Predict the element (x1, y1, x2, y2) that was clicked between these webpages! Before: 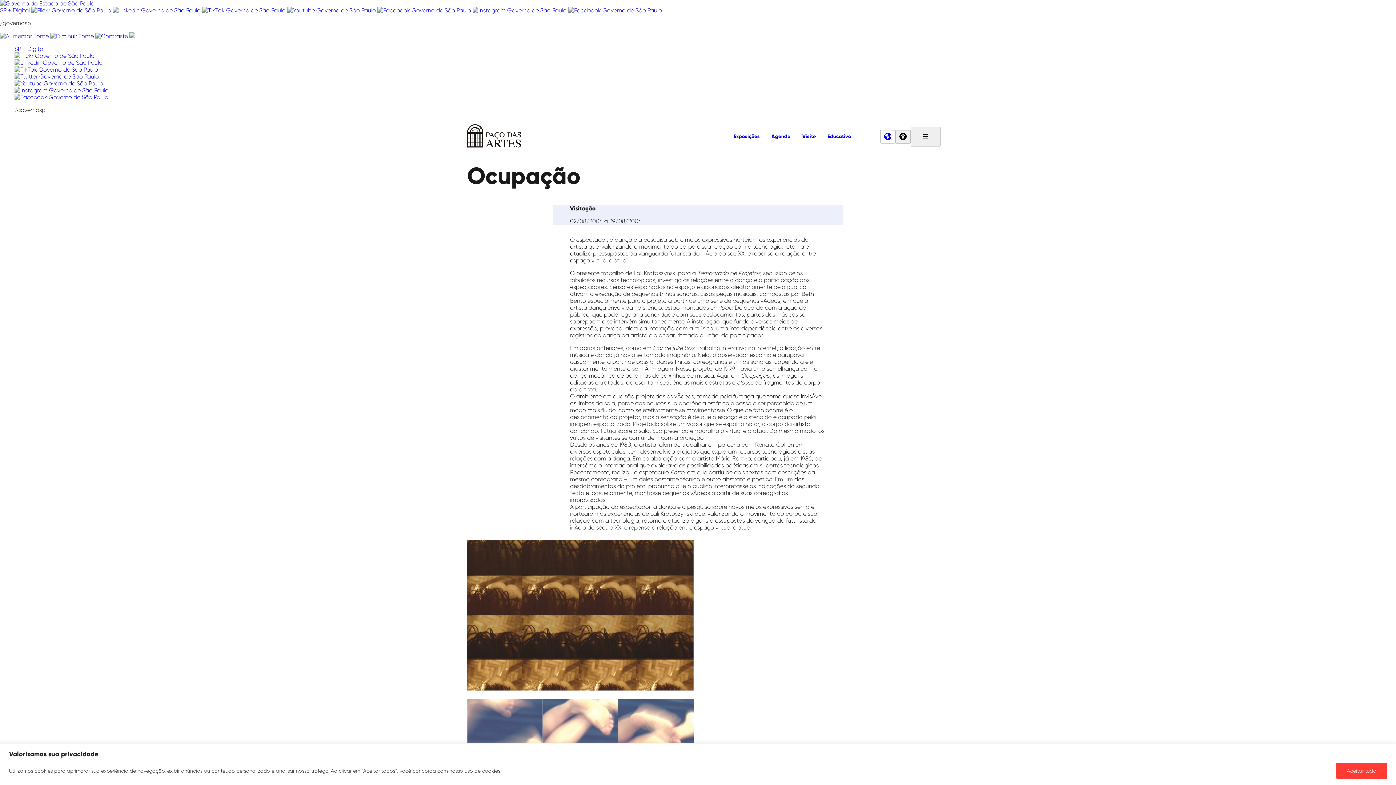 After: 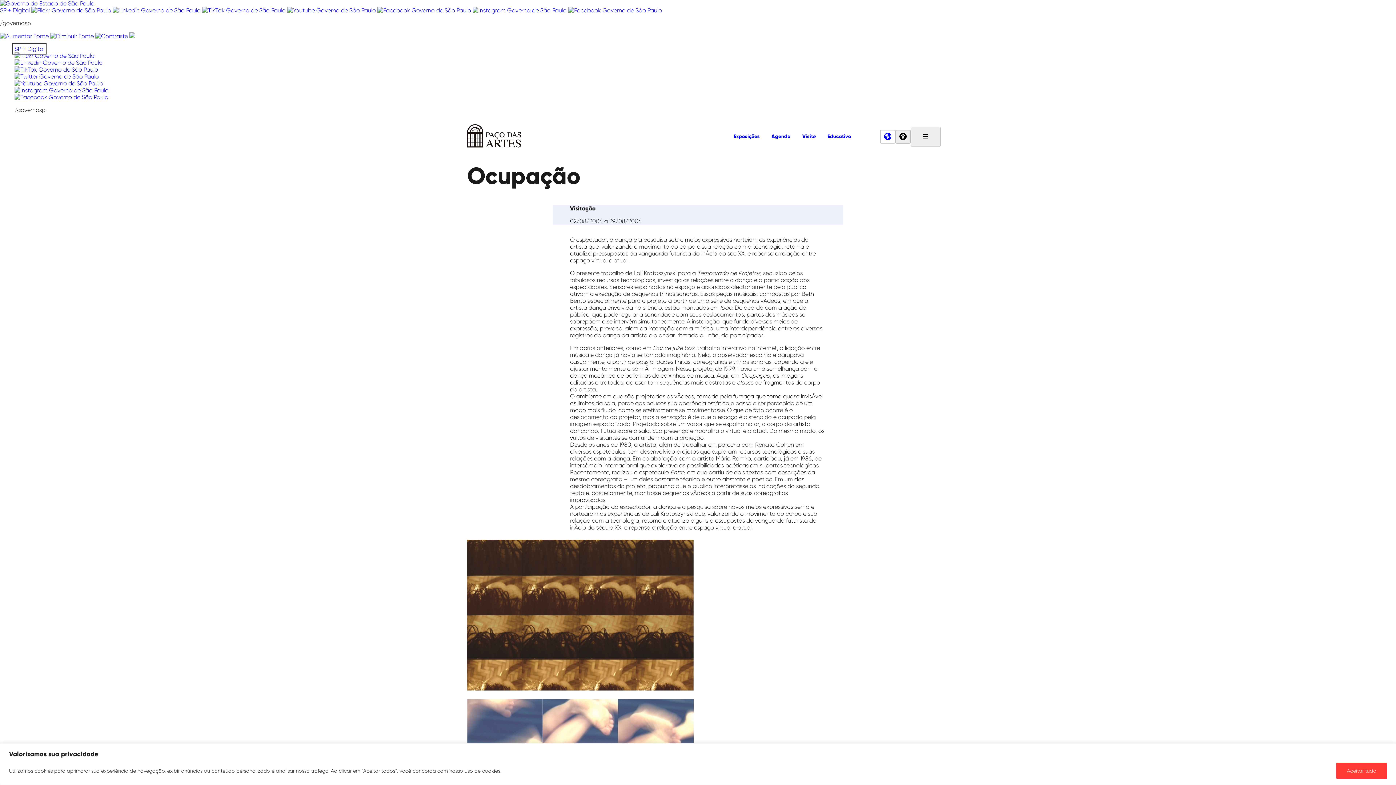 Action: bbox: (14, 45, 44, 52) label: SP + Digital